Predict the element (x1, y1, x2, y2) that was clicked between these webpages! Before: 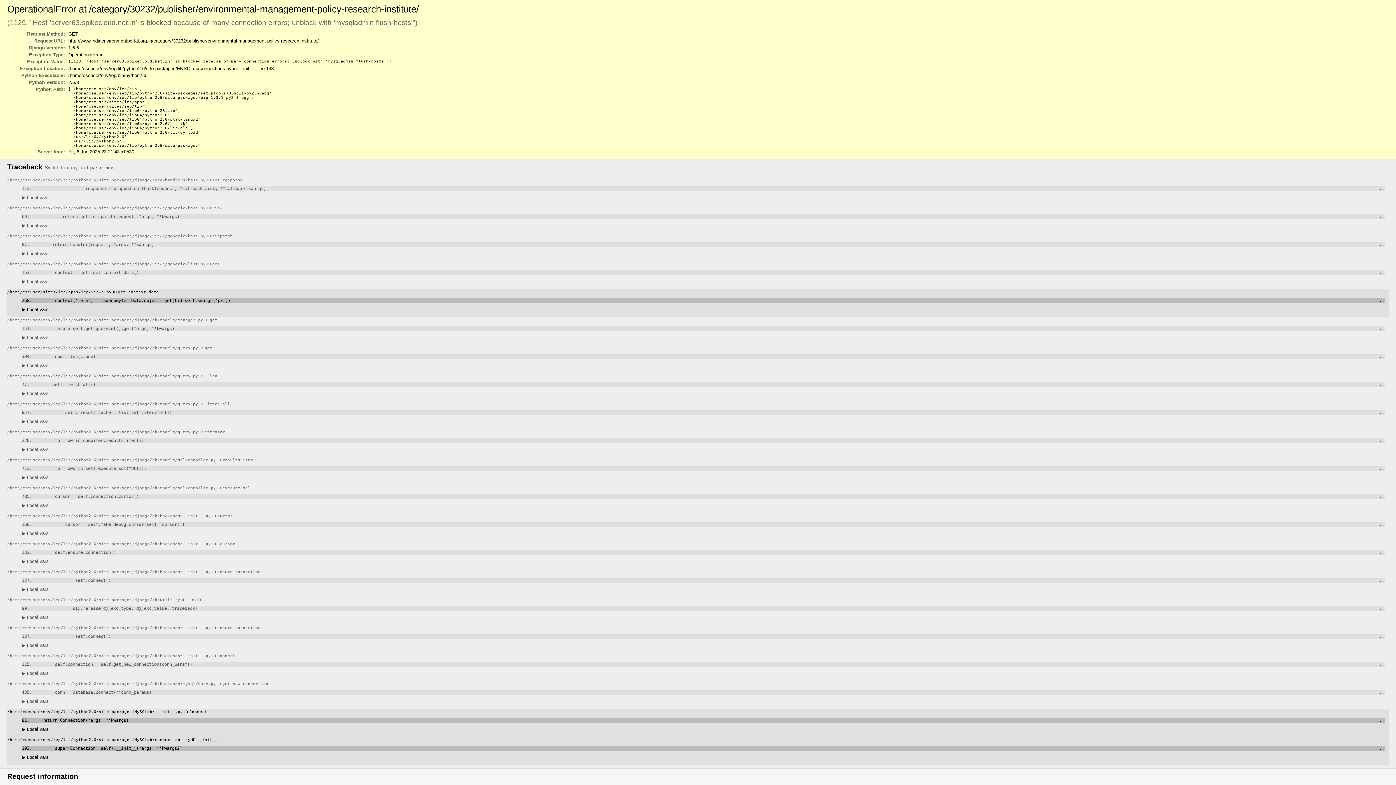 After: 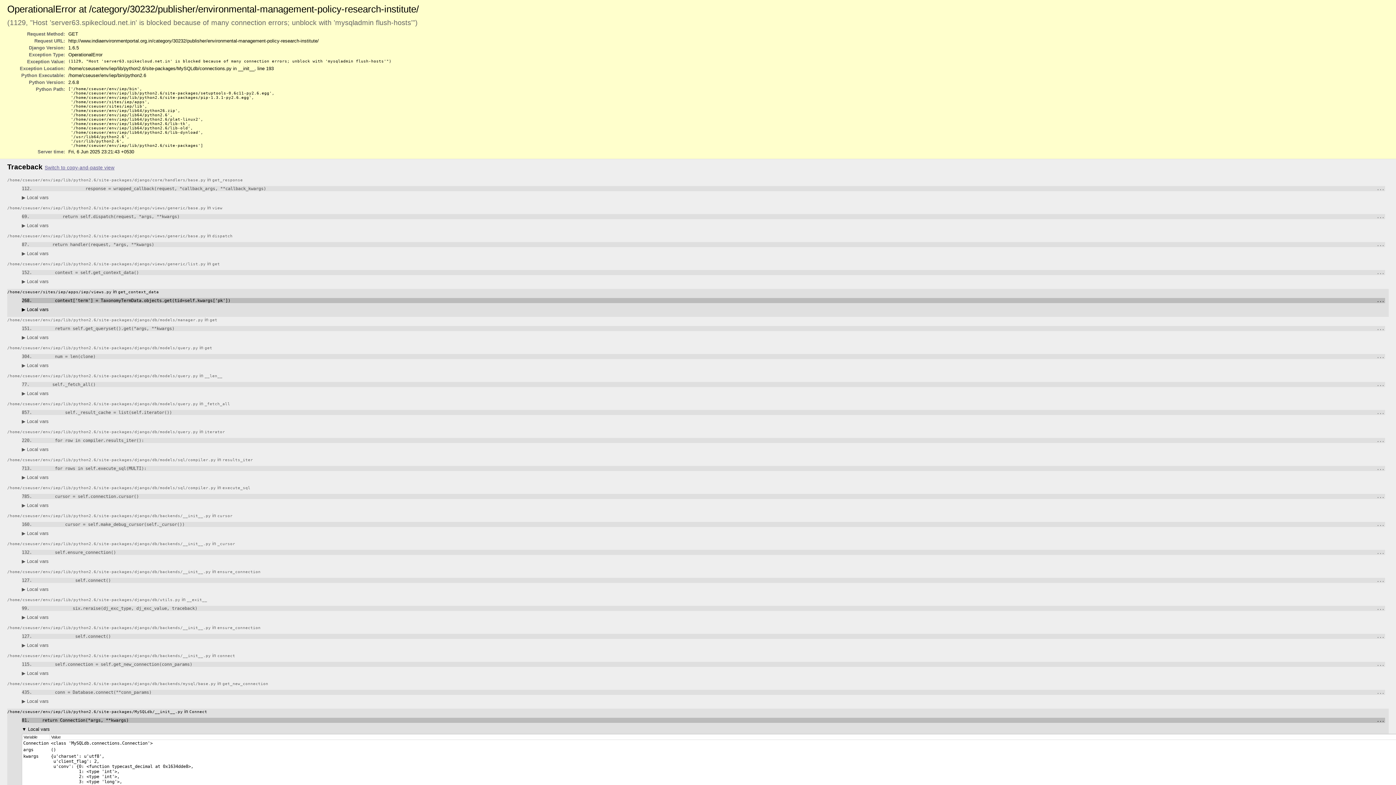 Action: label: ▶ Local vars bbox: (21, 726, 48, 732)